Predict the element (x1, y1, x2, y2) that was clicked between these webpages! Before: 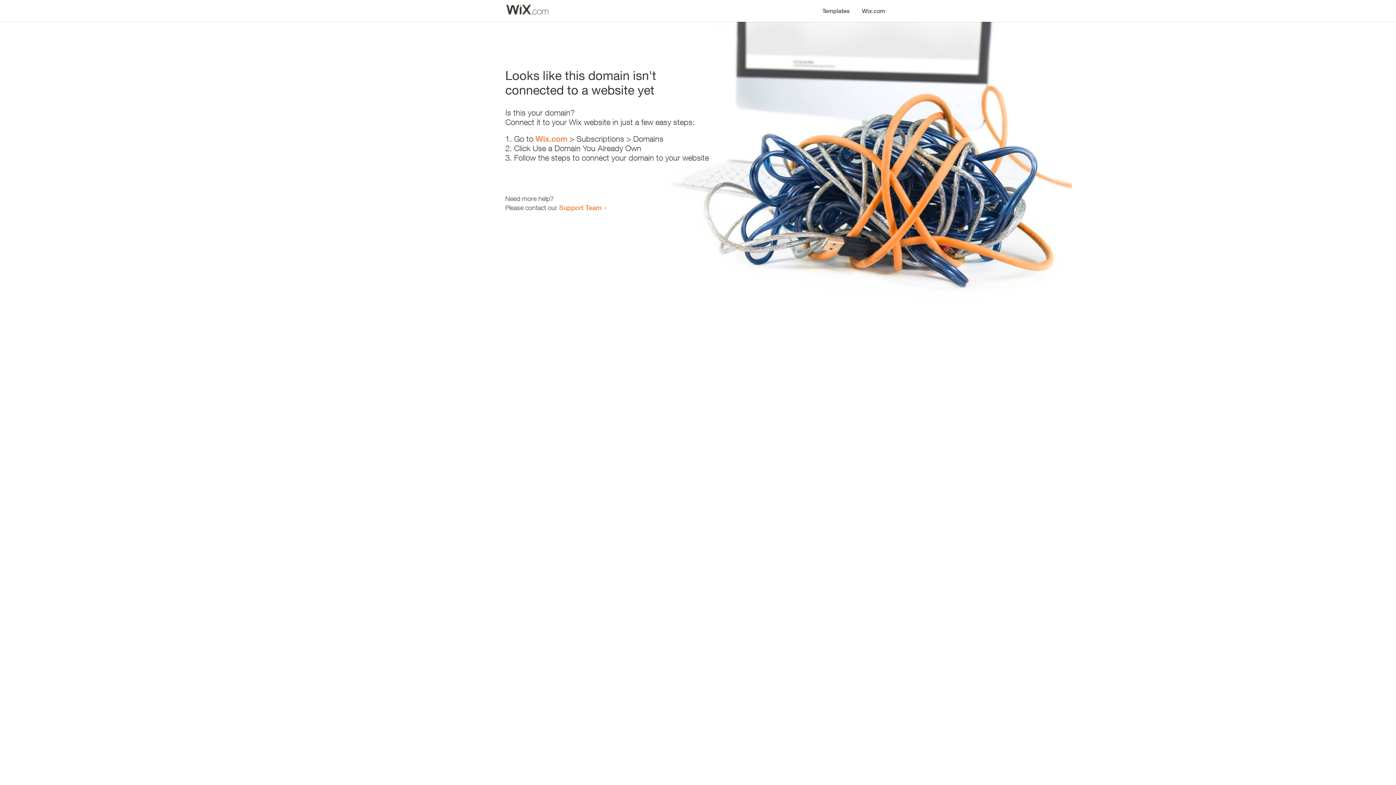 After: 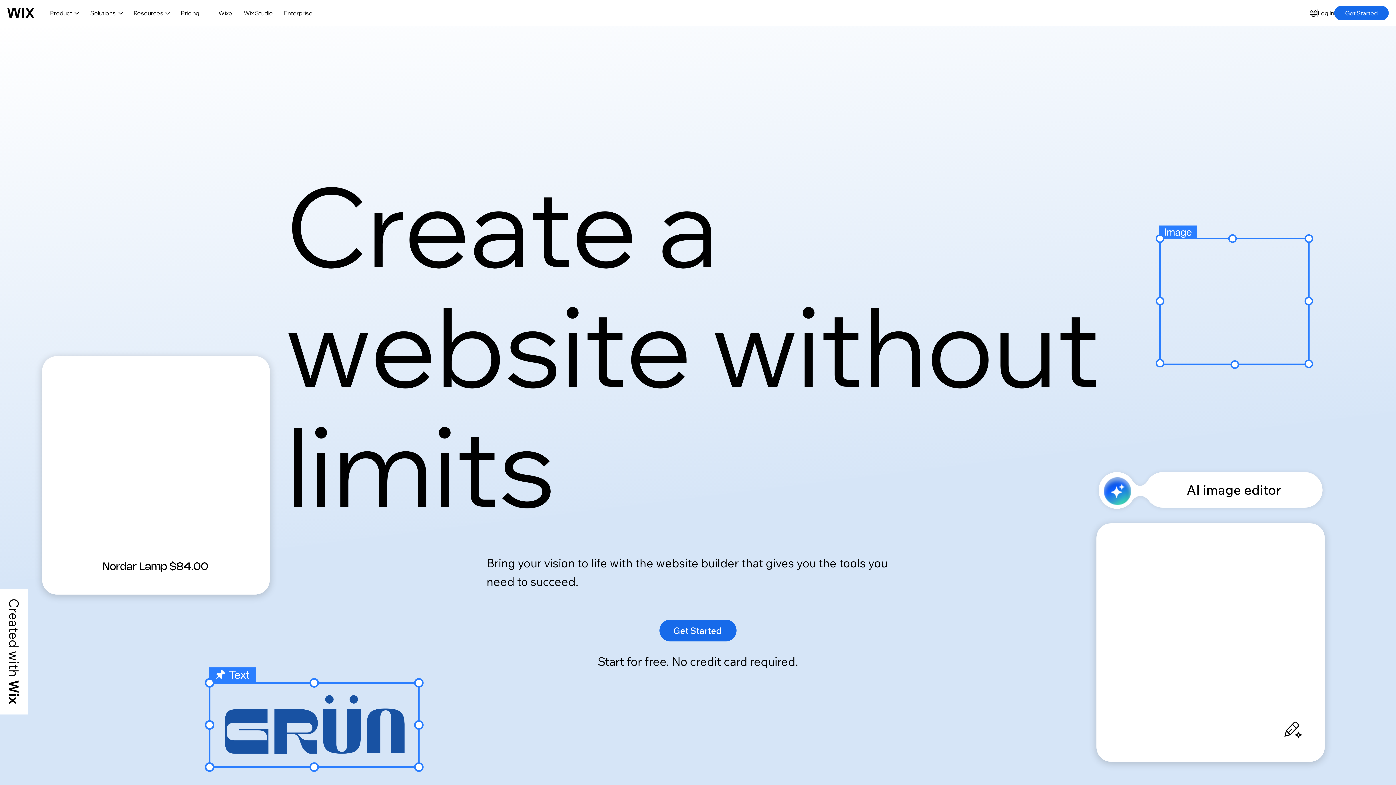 Action: label: Wix.com bbox: (535, 134, 567, 143)